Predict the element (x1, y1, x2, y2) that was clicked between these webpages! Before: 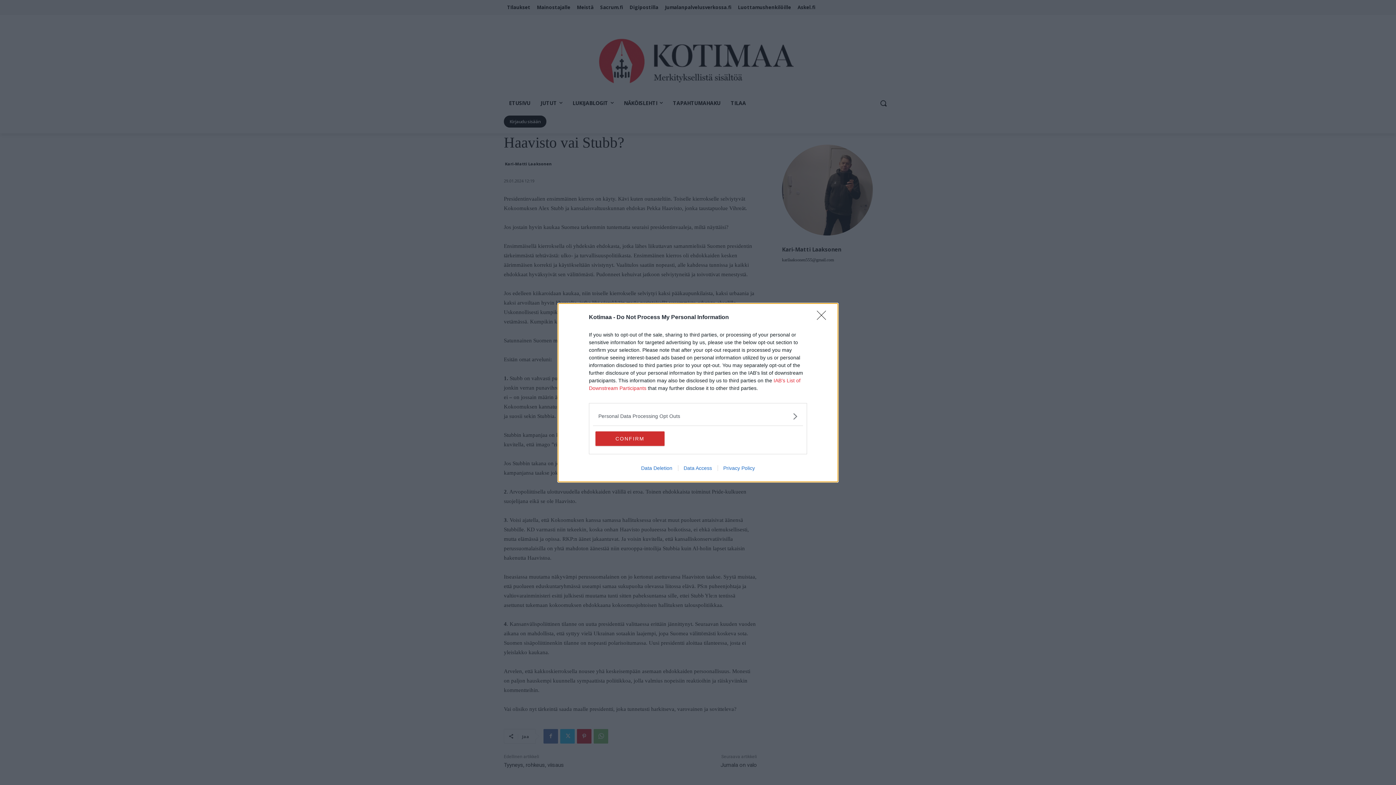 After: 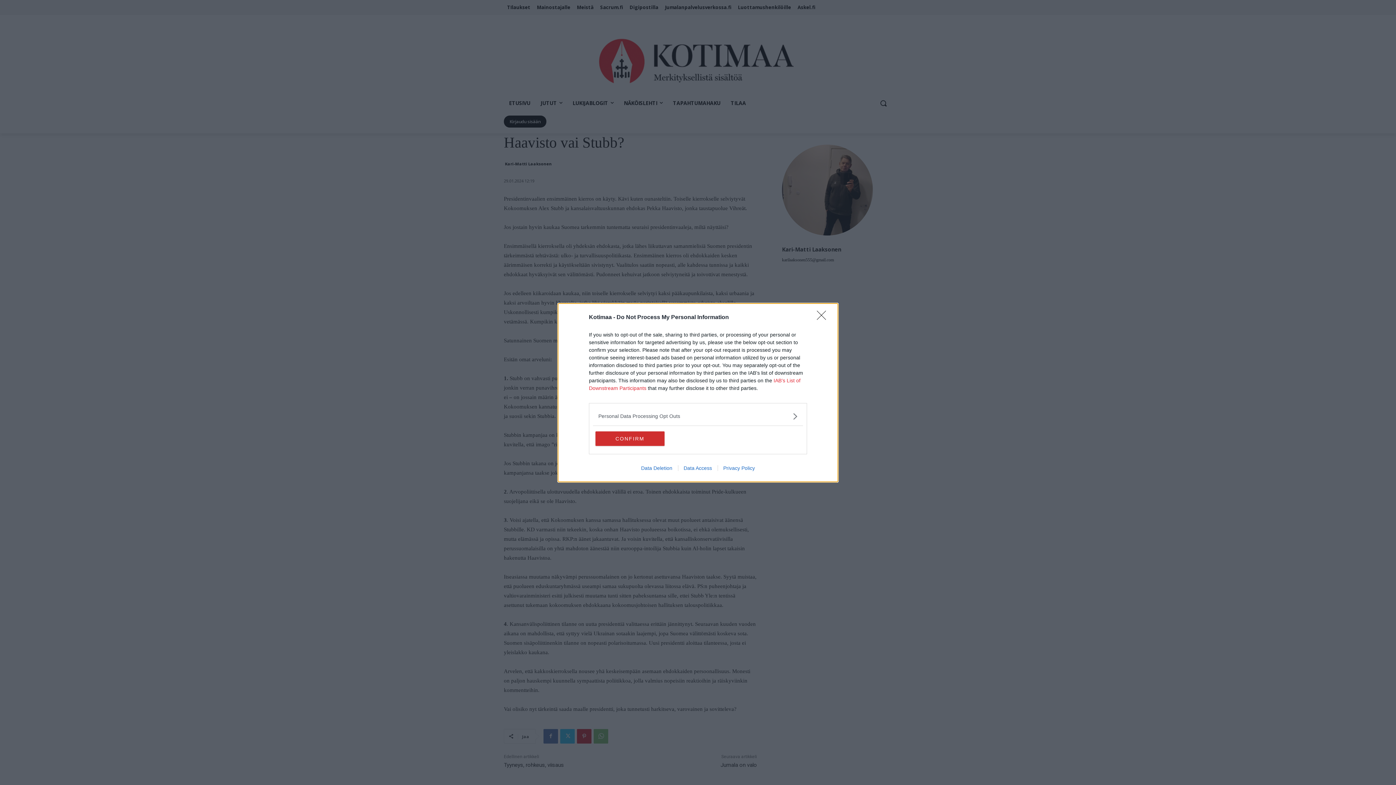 Action: bbox: (717, 465, 760, 471) label: Privacy Policy